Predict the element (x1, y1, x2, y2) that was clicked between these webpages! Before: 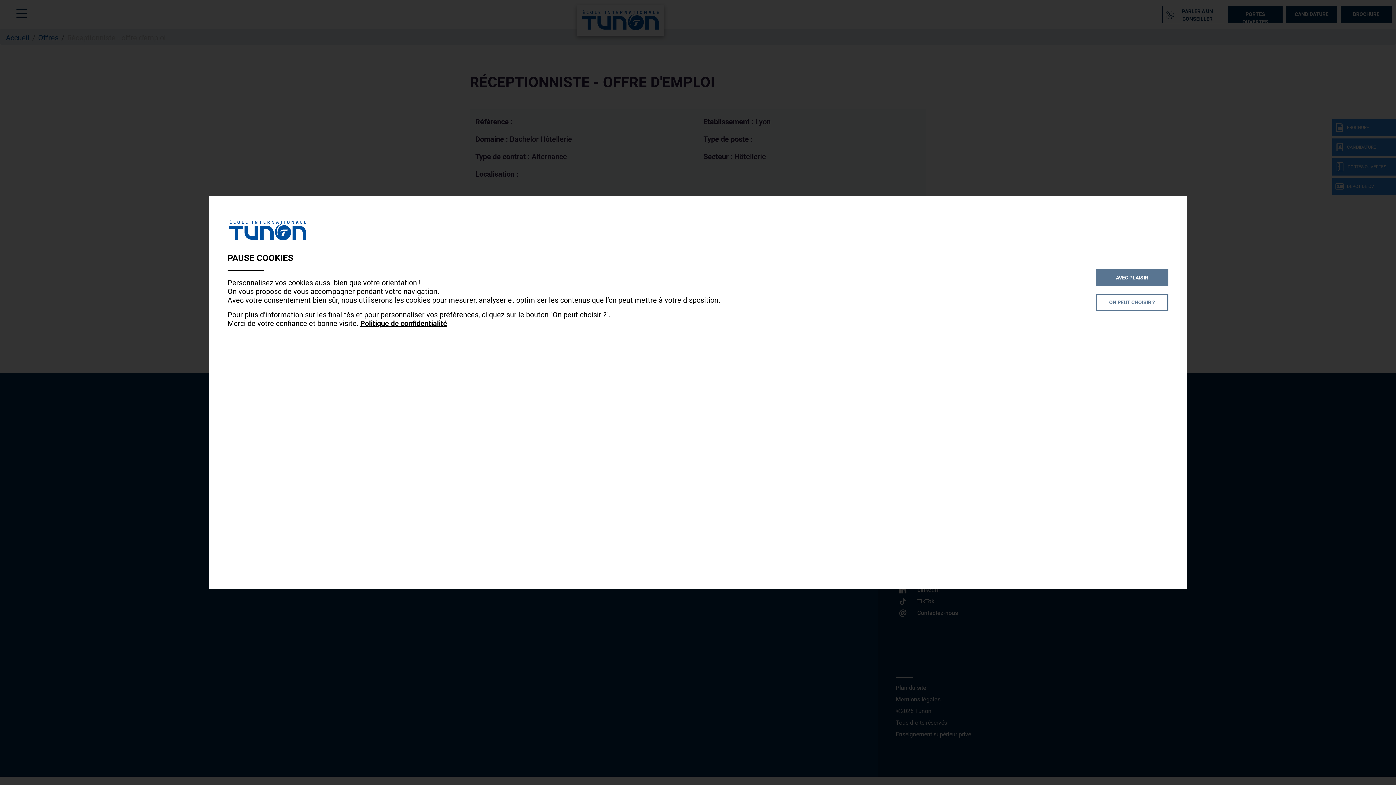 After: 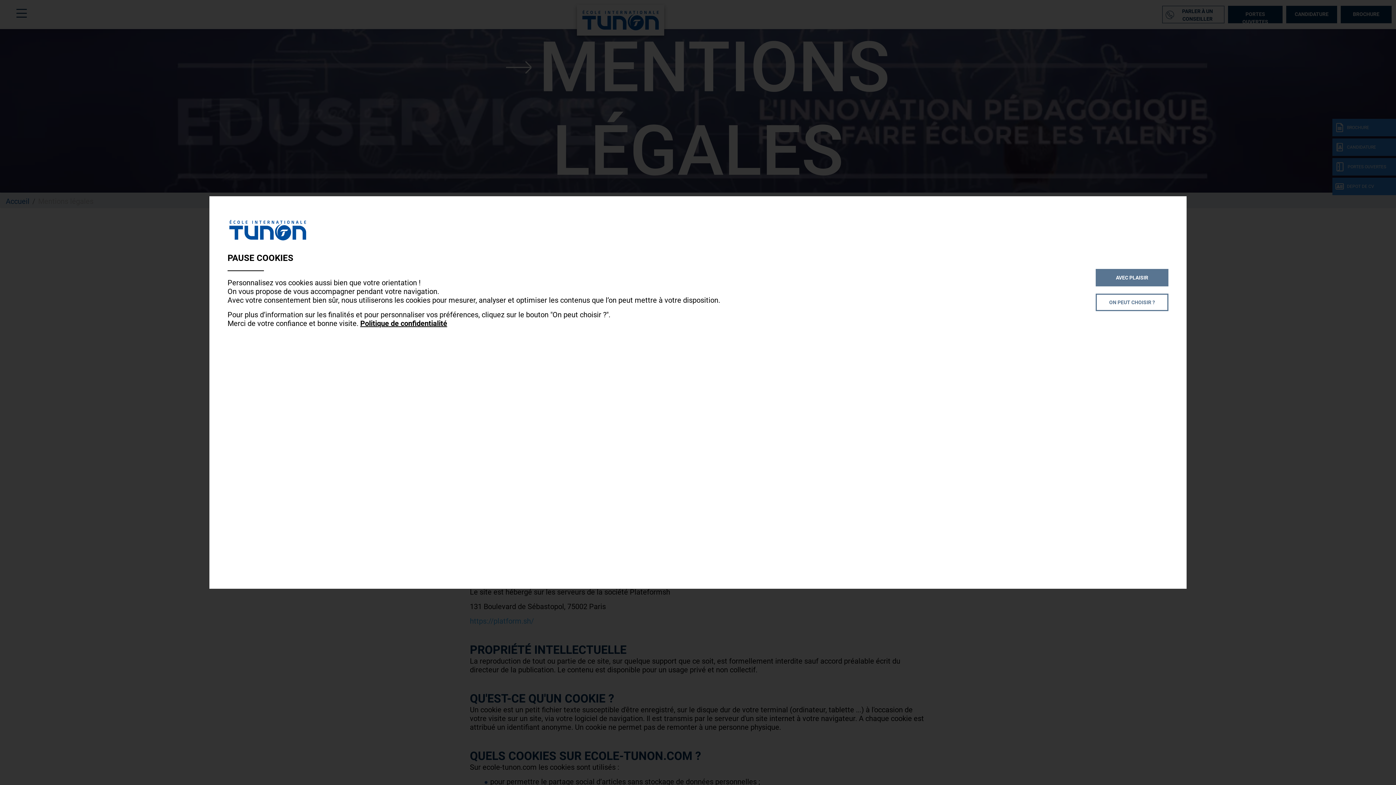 Action: bbox: (360, 319, 447, 327) label: Politique de confidentialité